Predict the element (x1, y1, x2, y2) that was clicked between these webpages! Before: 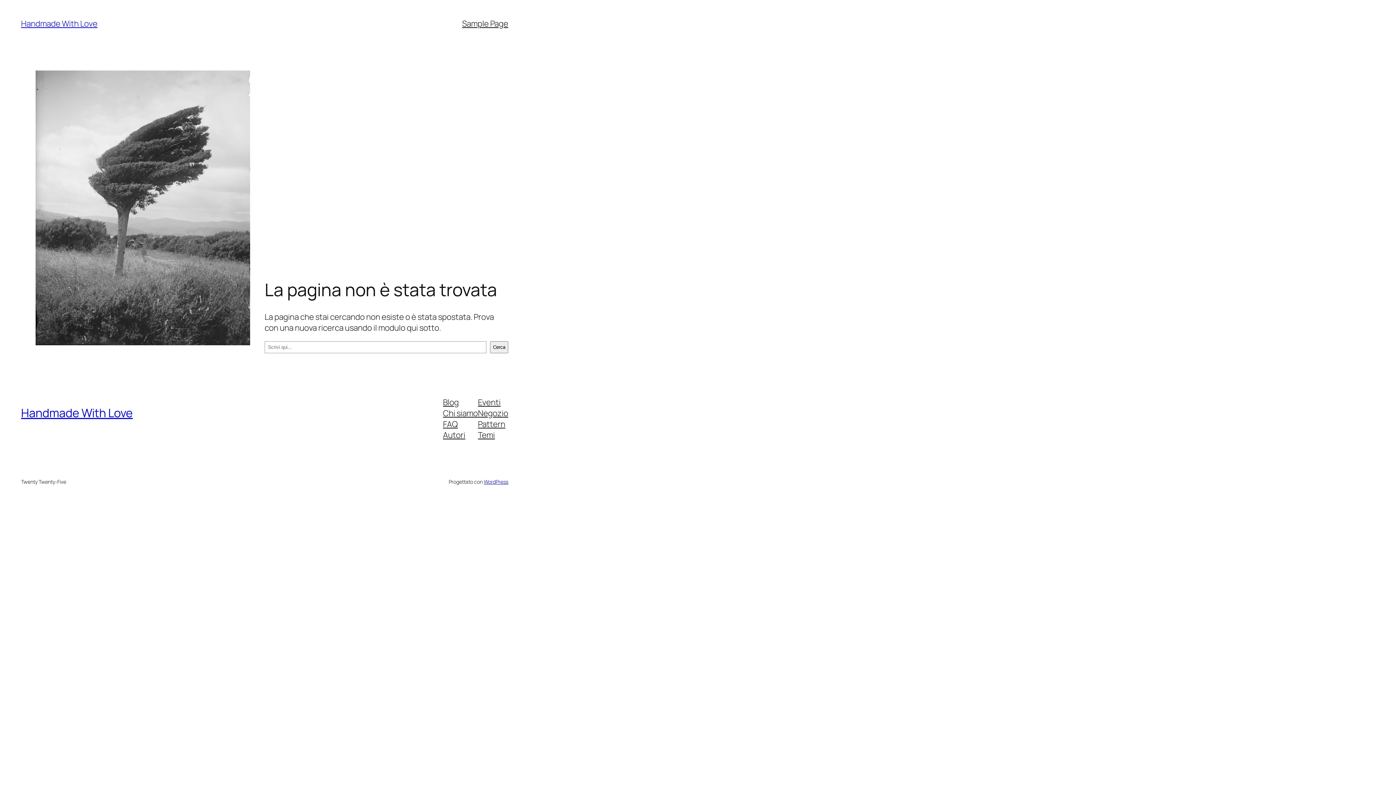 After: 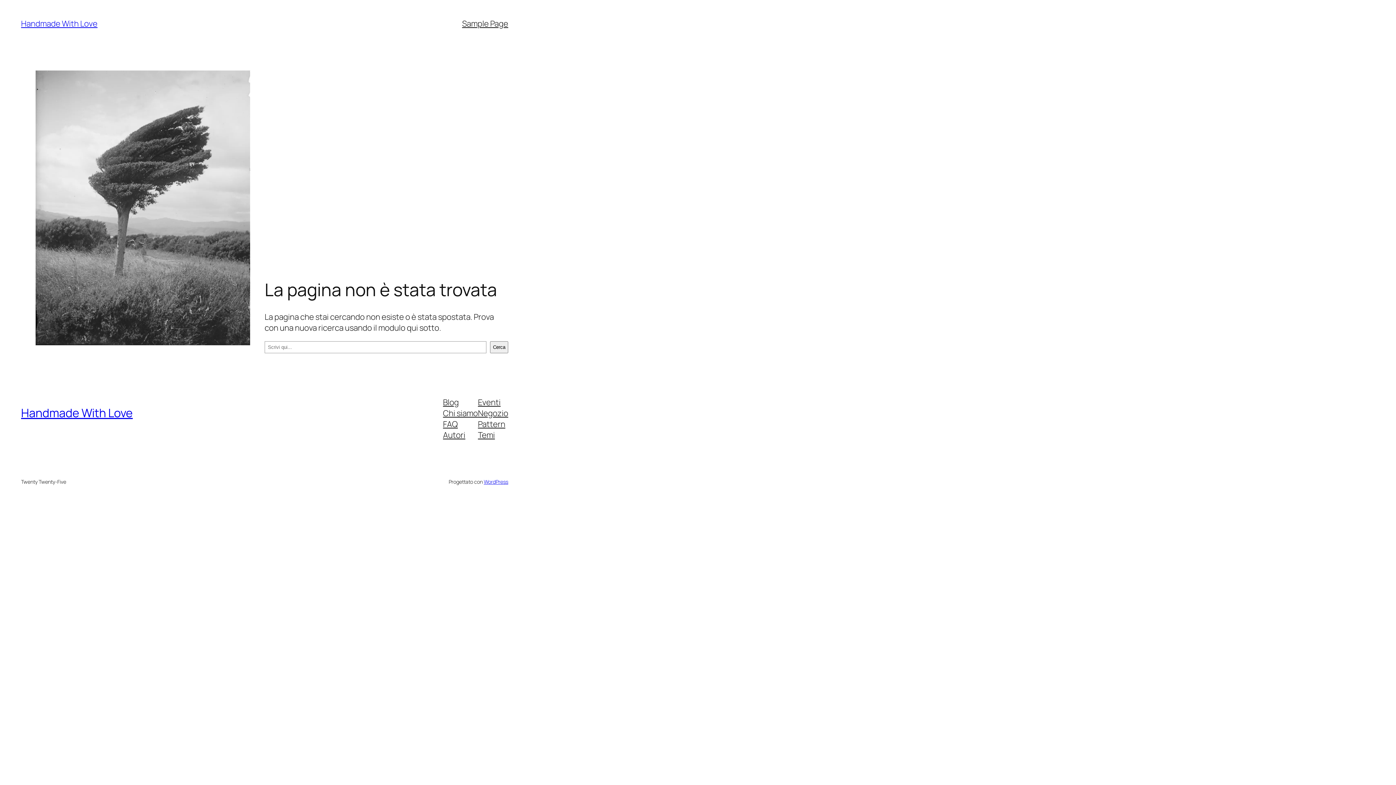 Action: bbox: (478, 429, 495, 440) label: Temi